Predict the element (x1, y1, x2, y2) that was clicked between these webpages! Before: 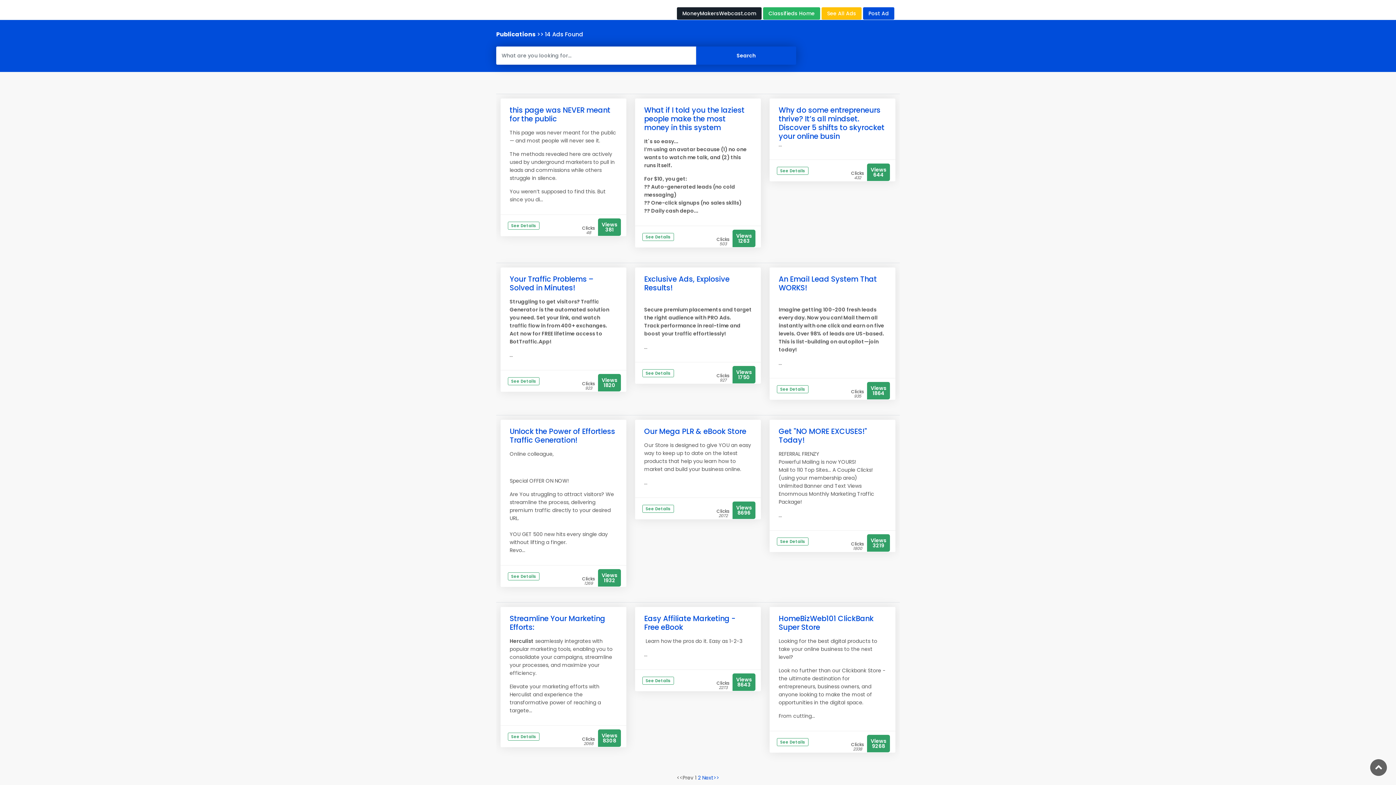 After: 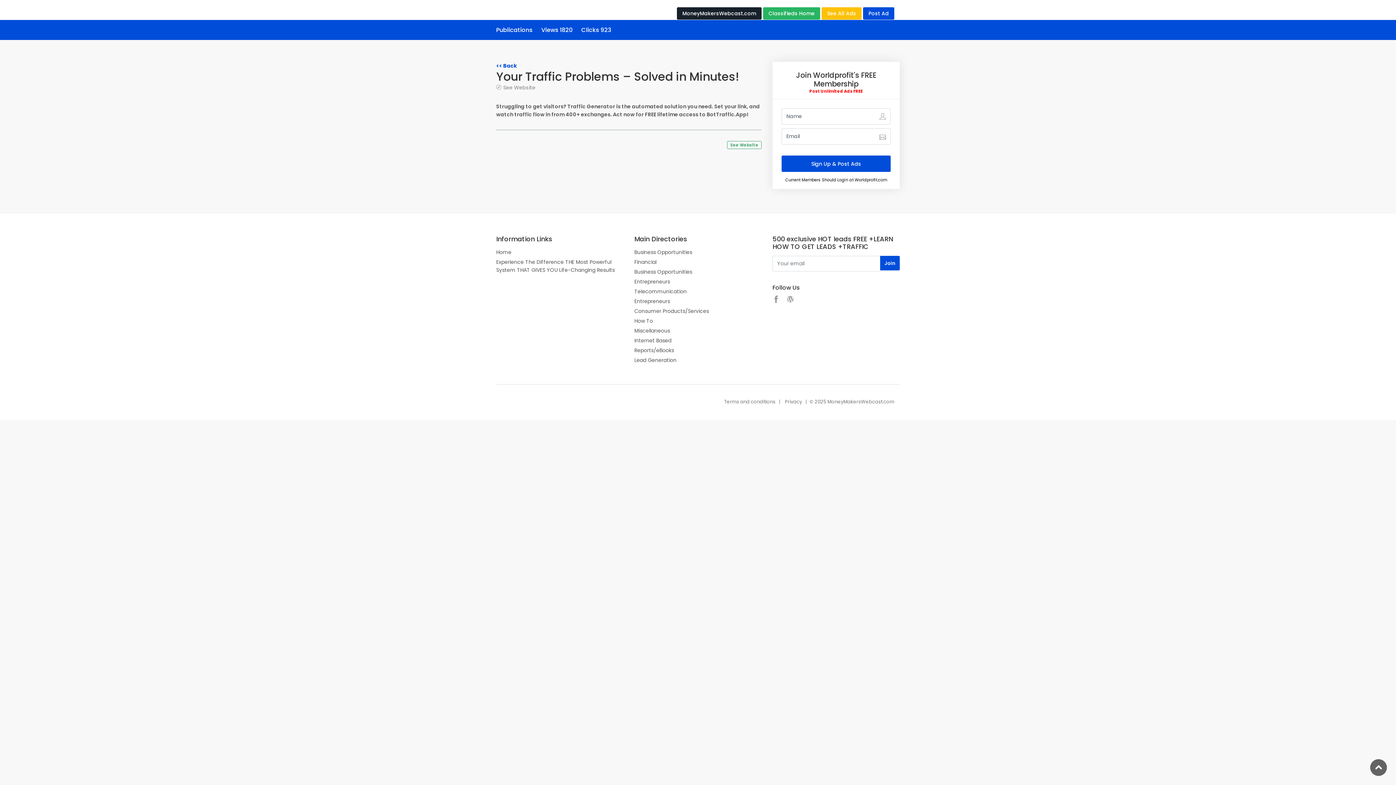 Action: bbox: (508, 378, 539, 385) label: See Details